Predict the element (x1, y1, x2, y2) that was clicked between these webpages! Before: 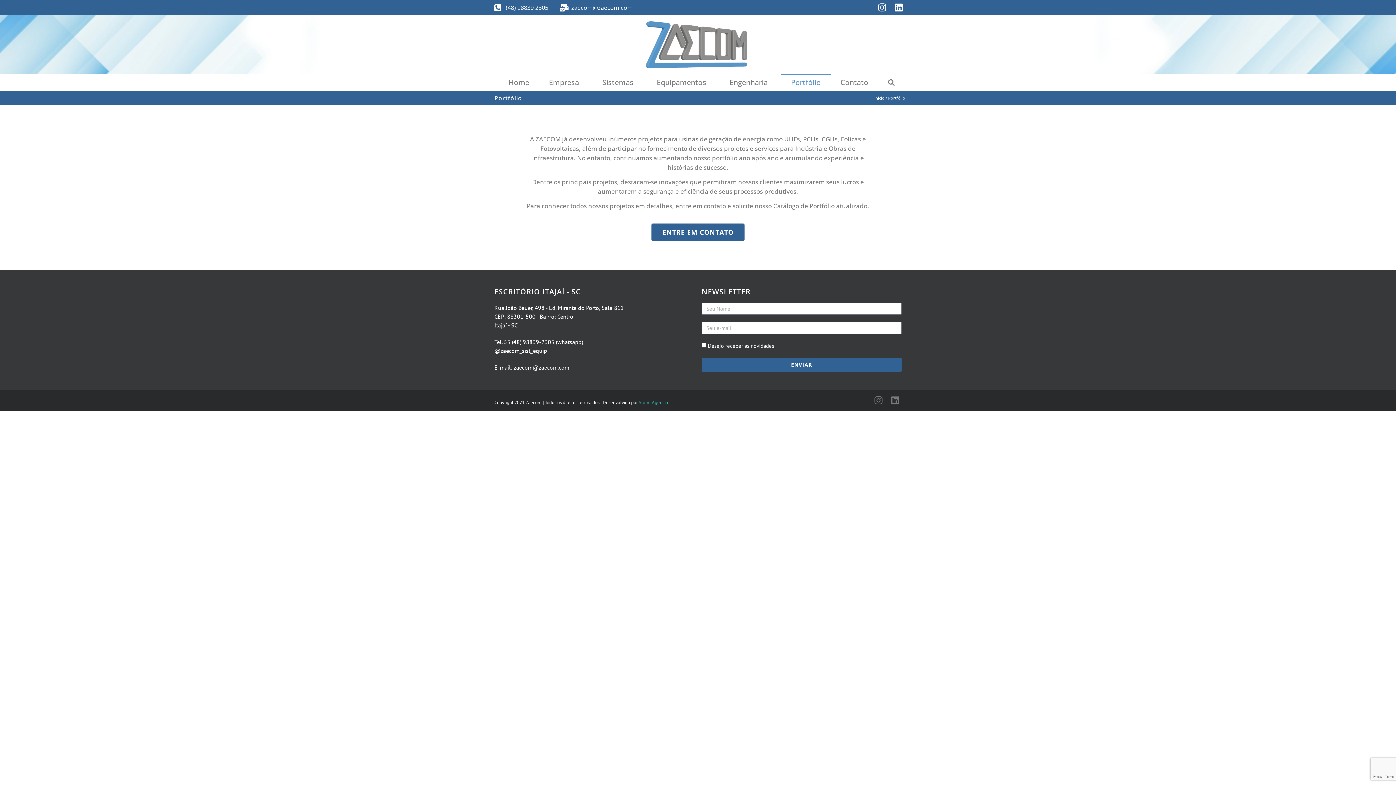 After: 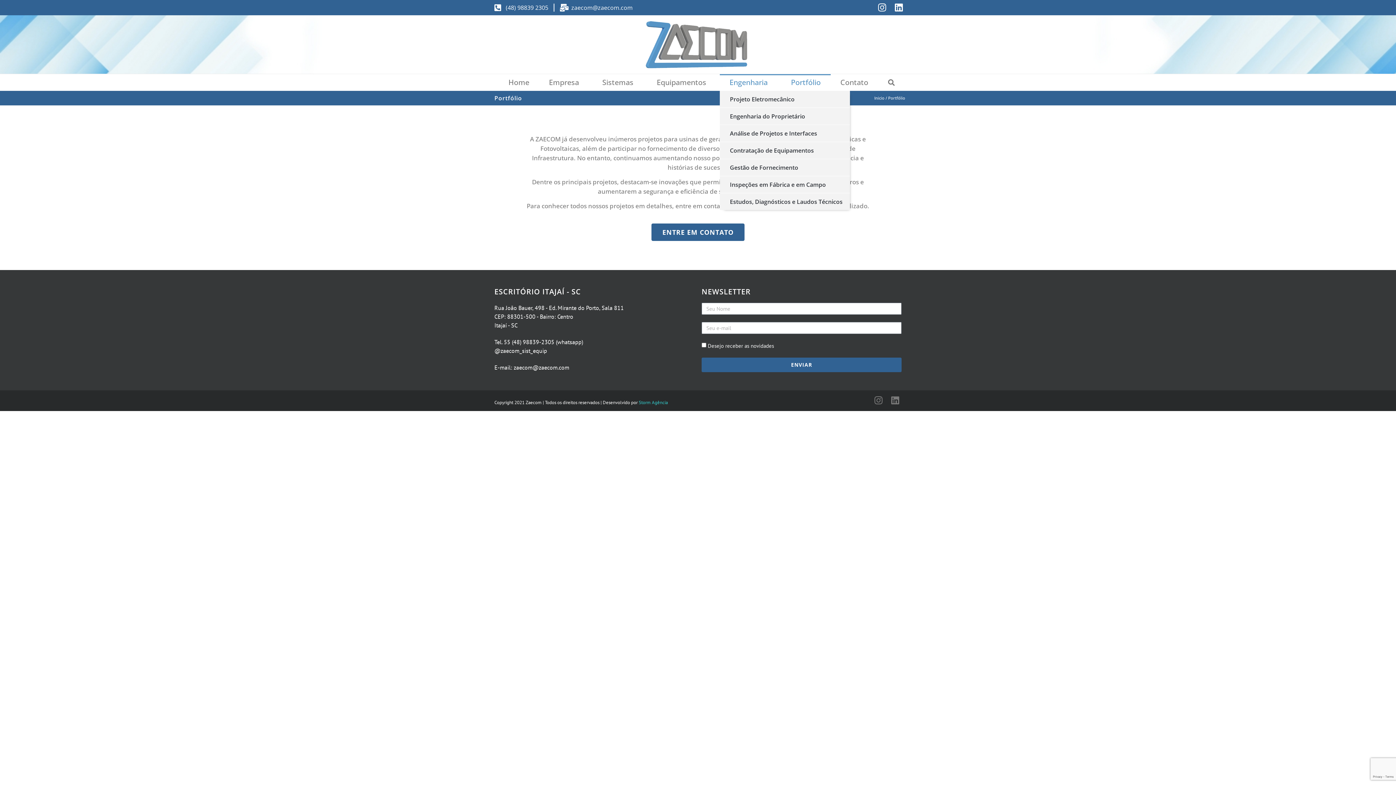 Action: bbox: (719, 74, 781, 90) label: Engenharia